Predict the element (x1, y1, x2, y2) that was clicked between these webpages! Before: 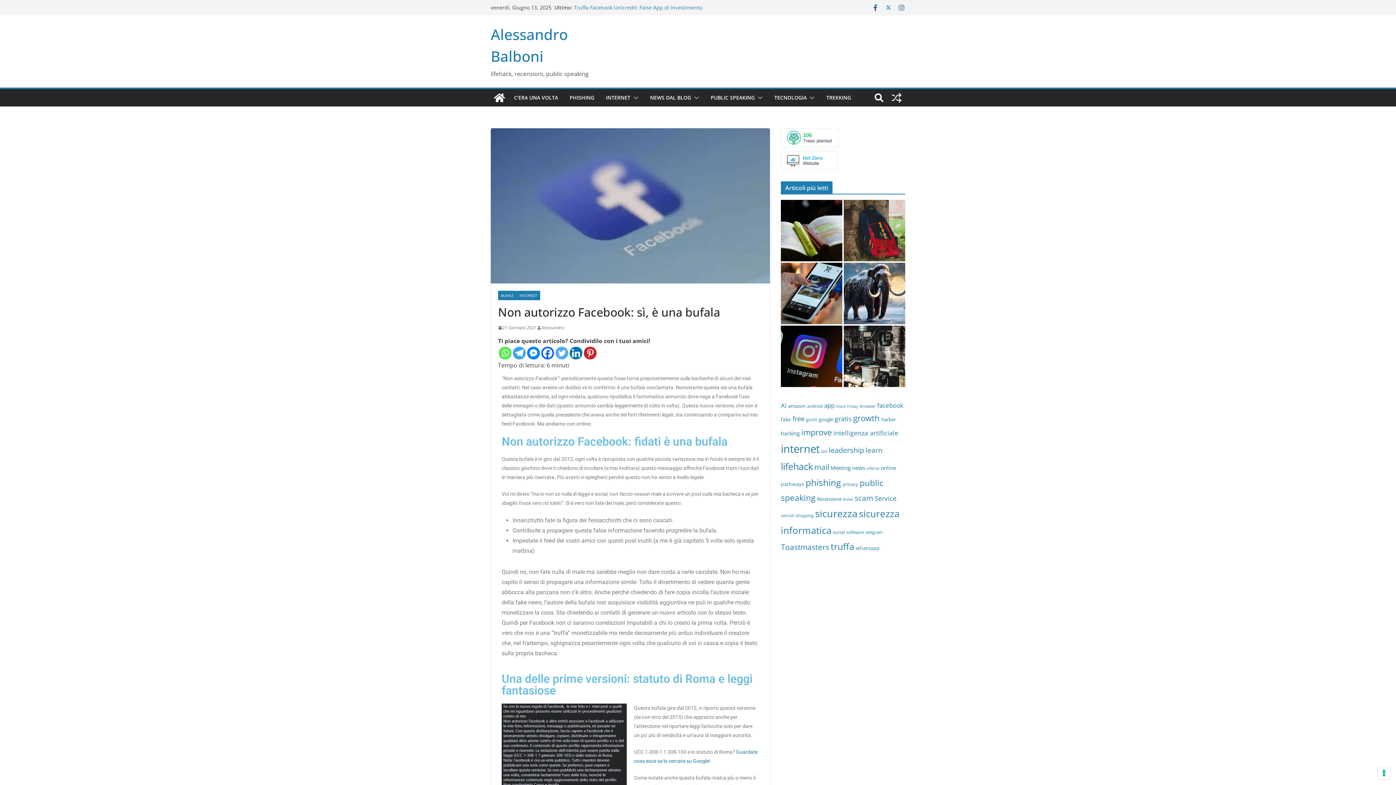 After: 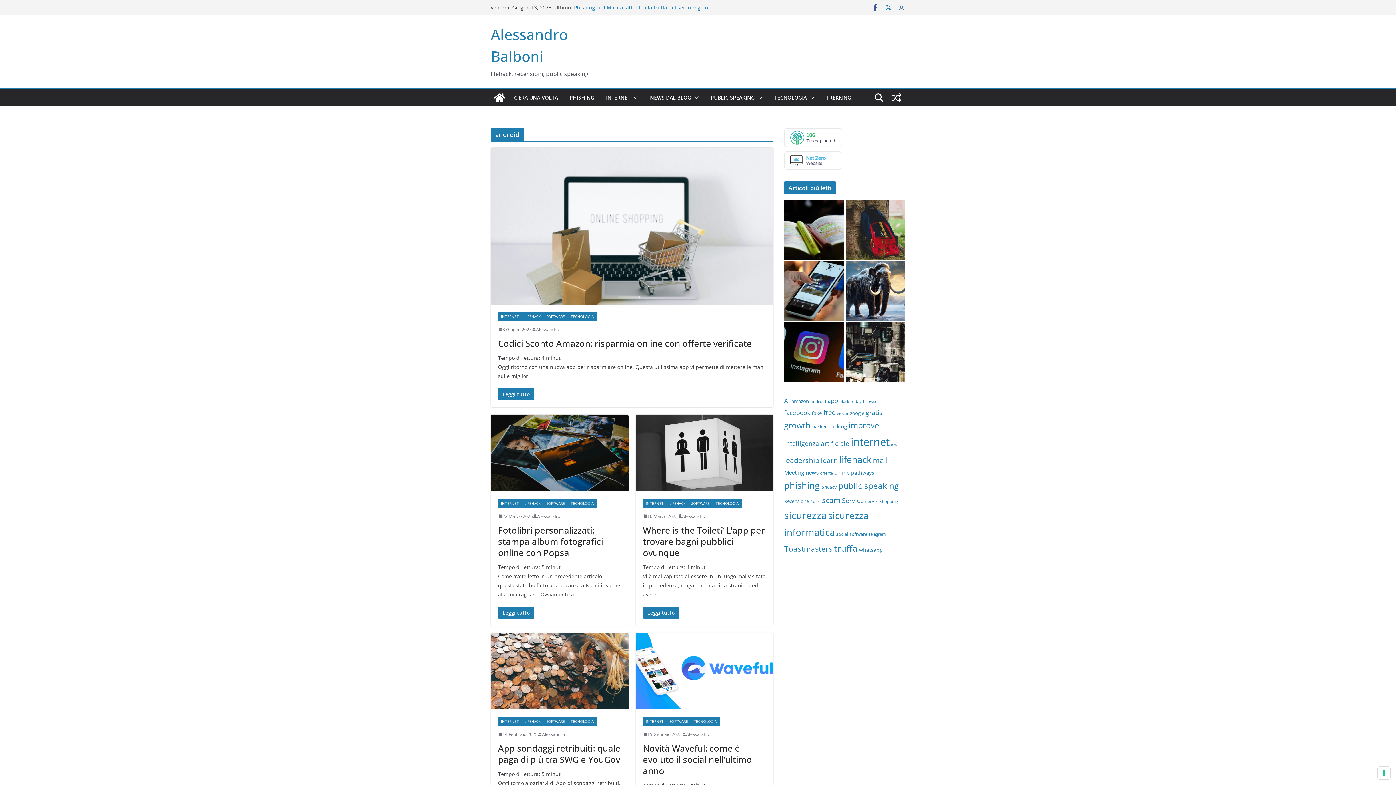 Action: label: android (9 elementi) bbox: (807, 403, 822, 409)